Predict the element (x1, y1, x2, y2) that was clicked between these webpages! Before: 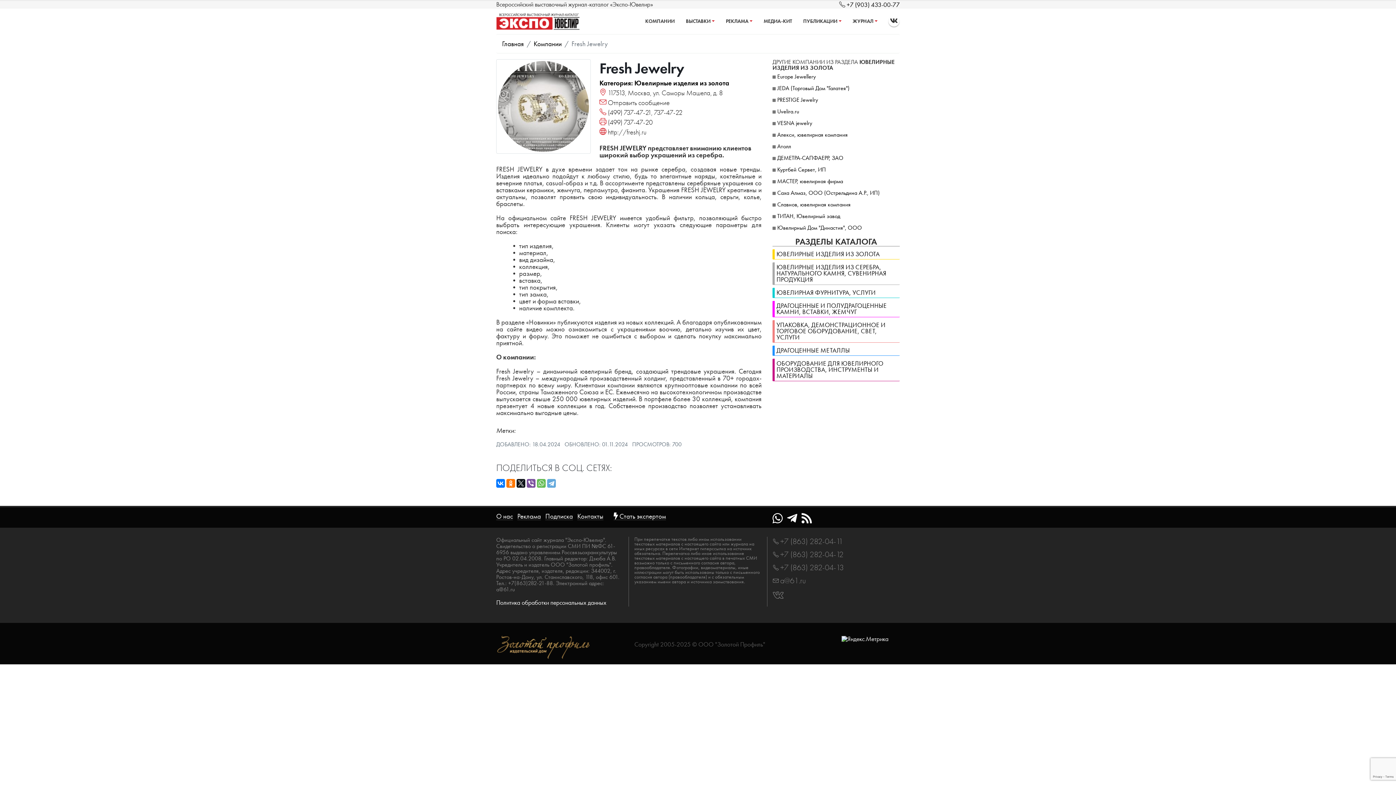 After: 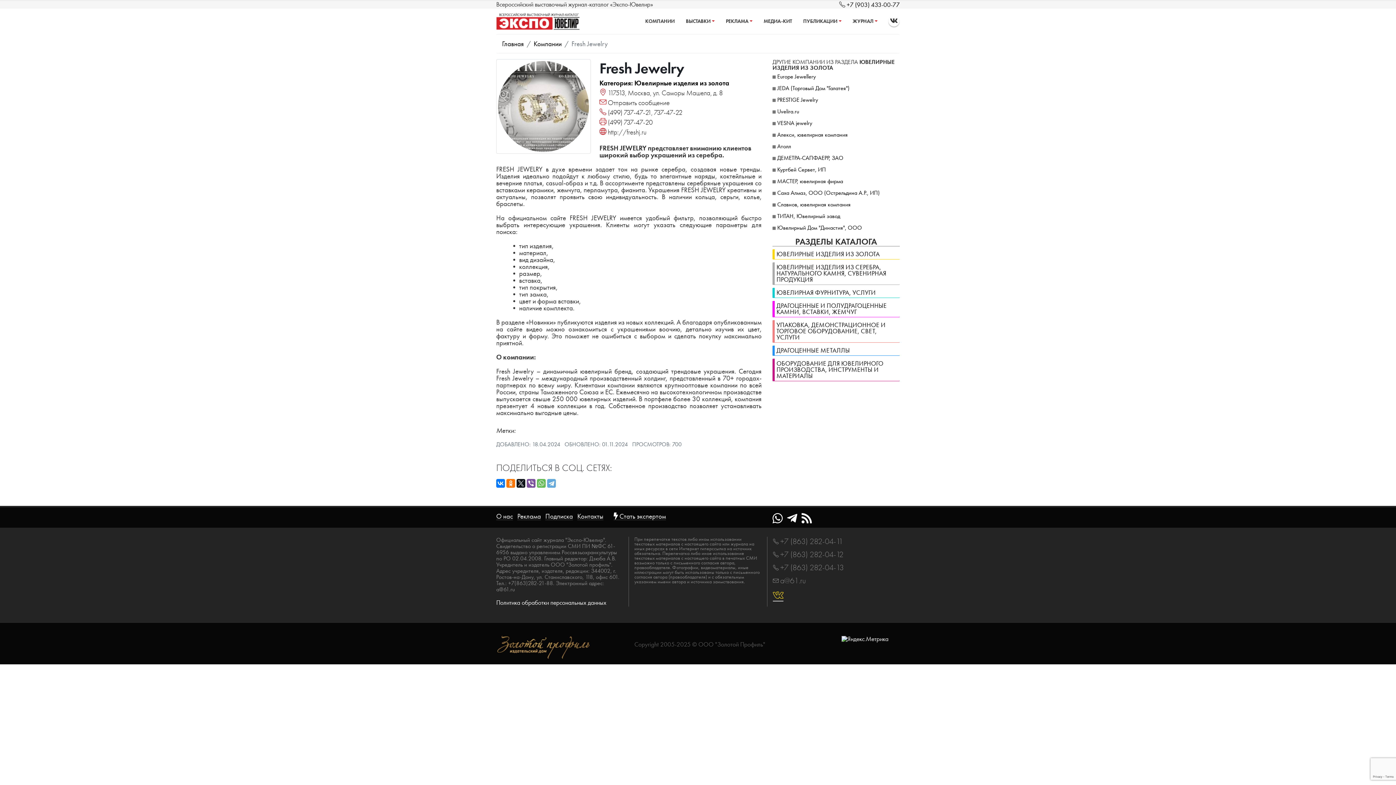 Action: bbox: (773, 587, 783, 601)